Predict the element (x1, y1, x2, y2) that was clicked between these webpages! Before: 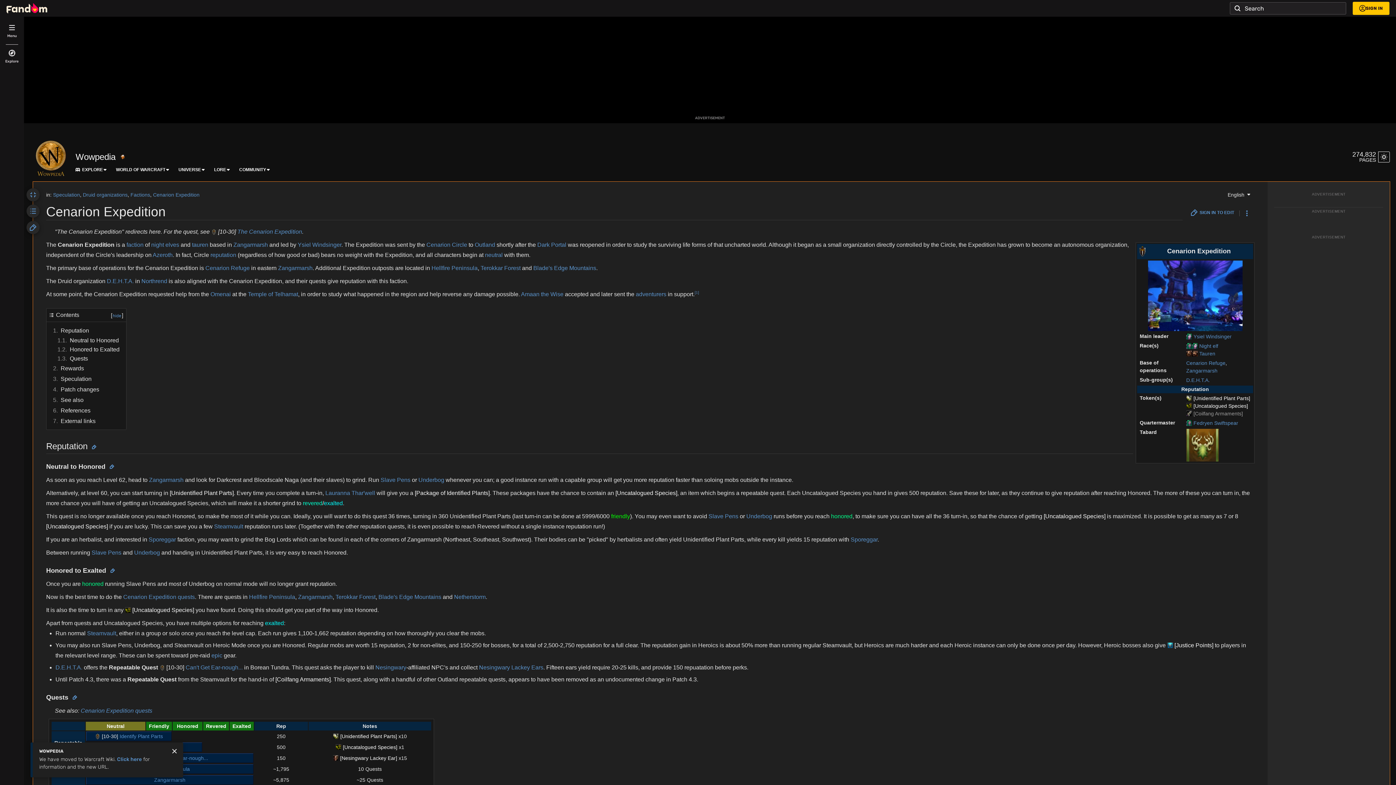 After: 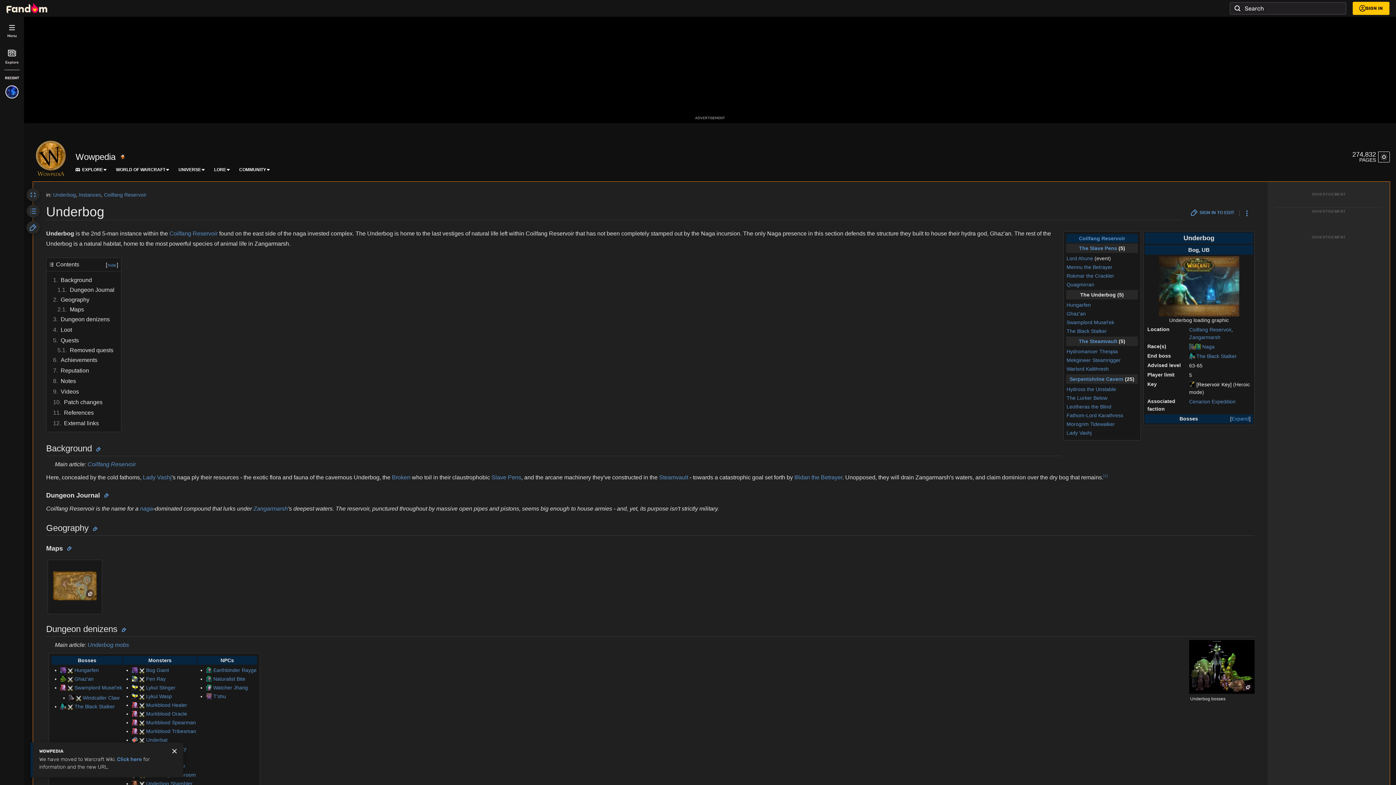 Action: label: Underbog bbox: (746, 513, 772, 519)